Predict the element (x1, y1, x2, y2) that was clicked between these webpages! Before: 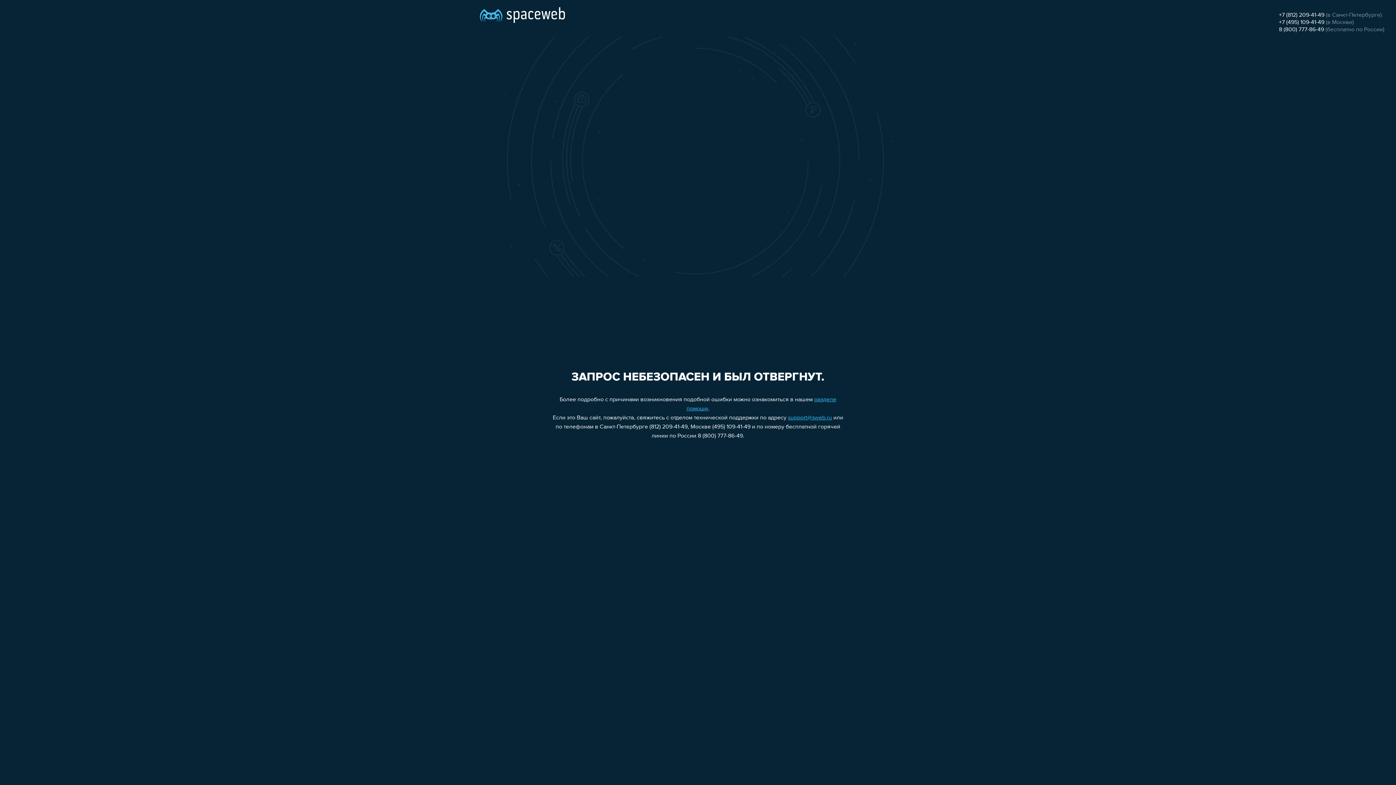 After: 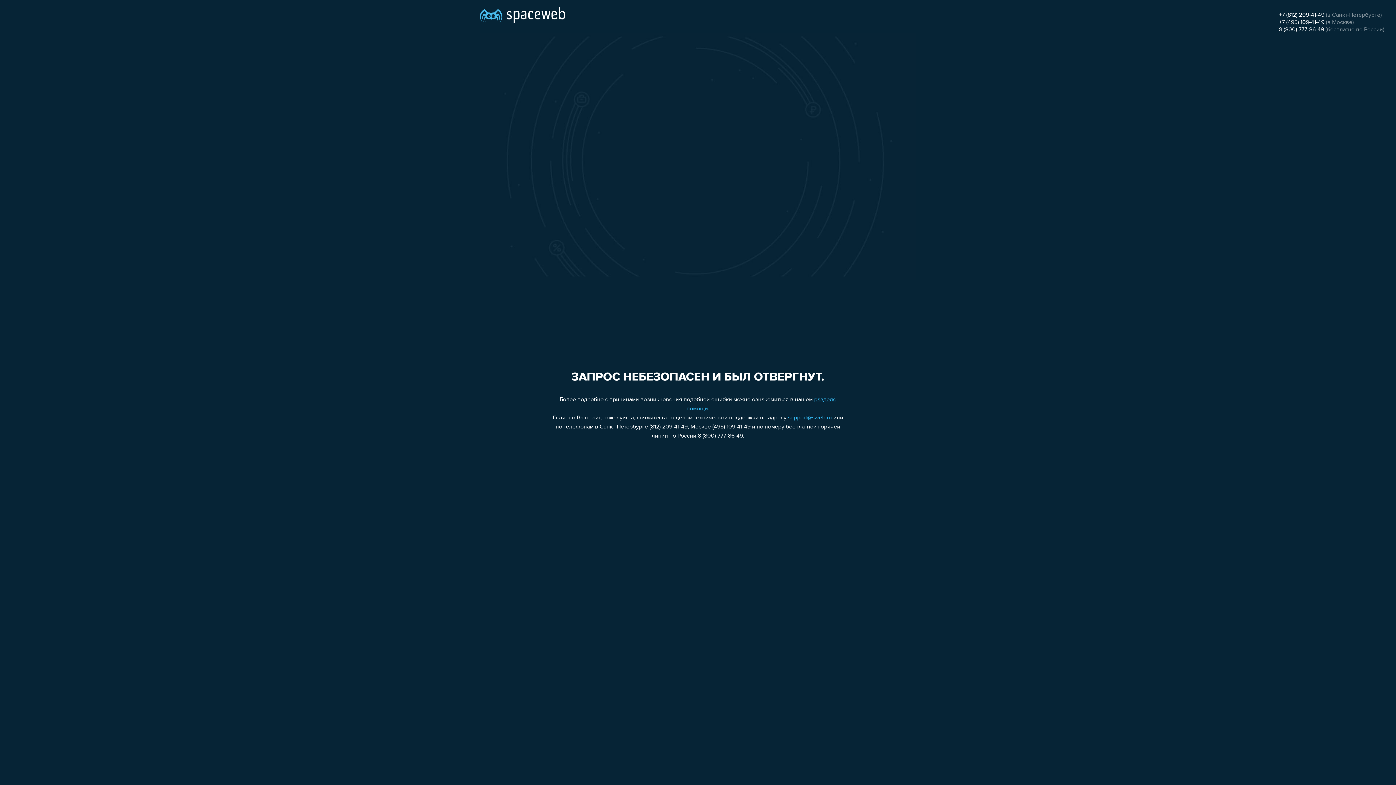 Action: bbox: (1279, 12, 1324, 18) label: +7 (812) 209-41-49